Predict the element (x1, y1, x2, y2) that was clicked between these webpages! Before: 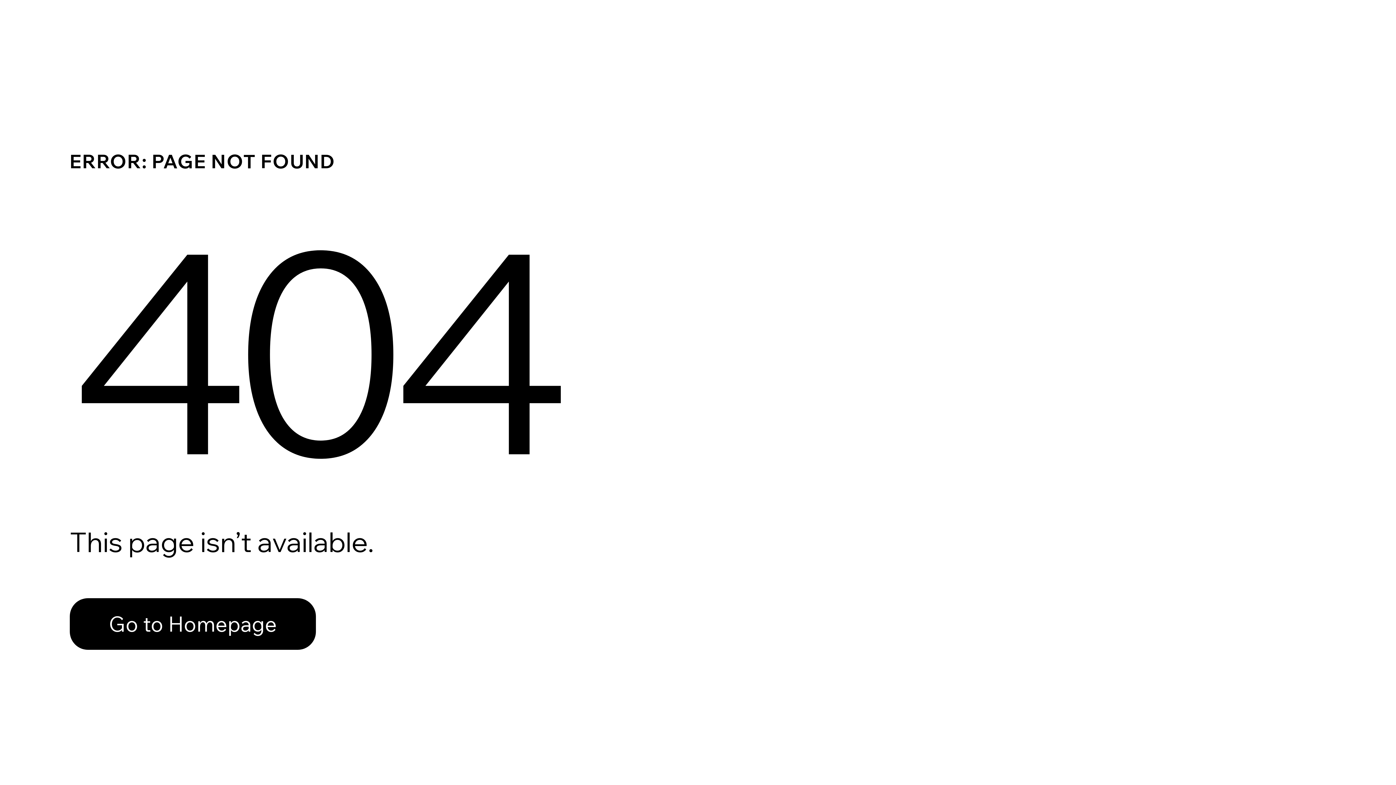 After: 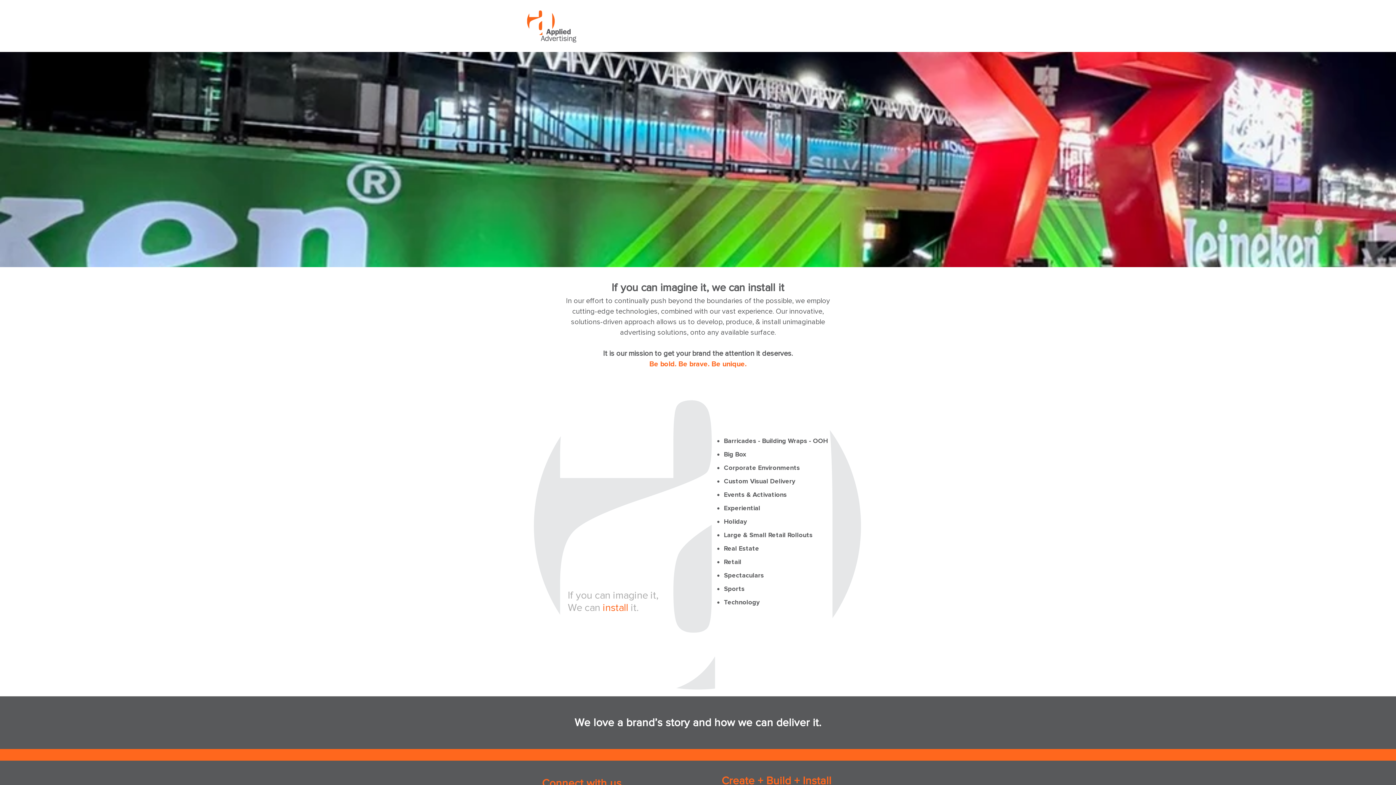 Action: label: Go to Homepage bbox: (69, 582, 768, 659)